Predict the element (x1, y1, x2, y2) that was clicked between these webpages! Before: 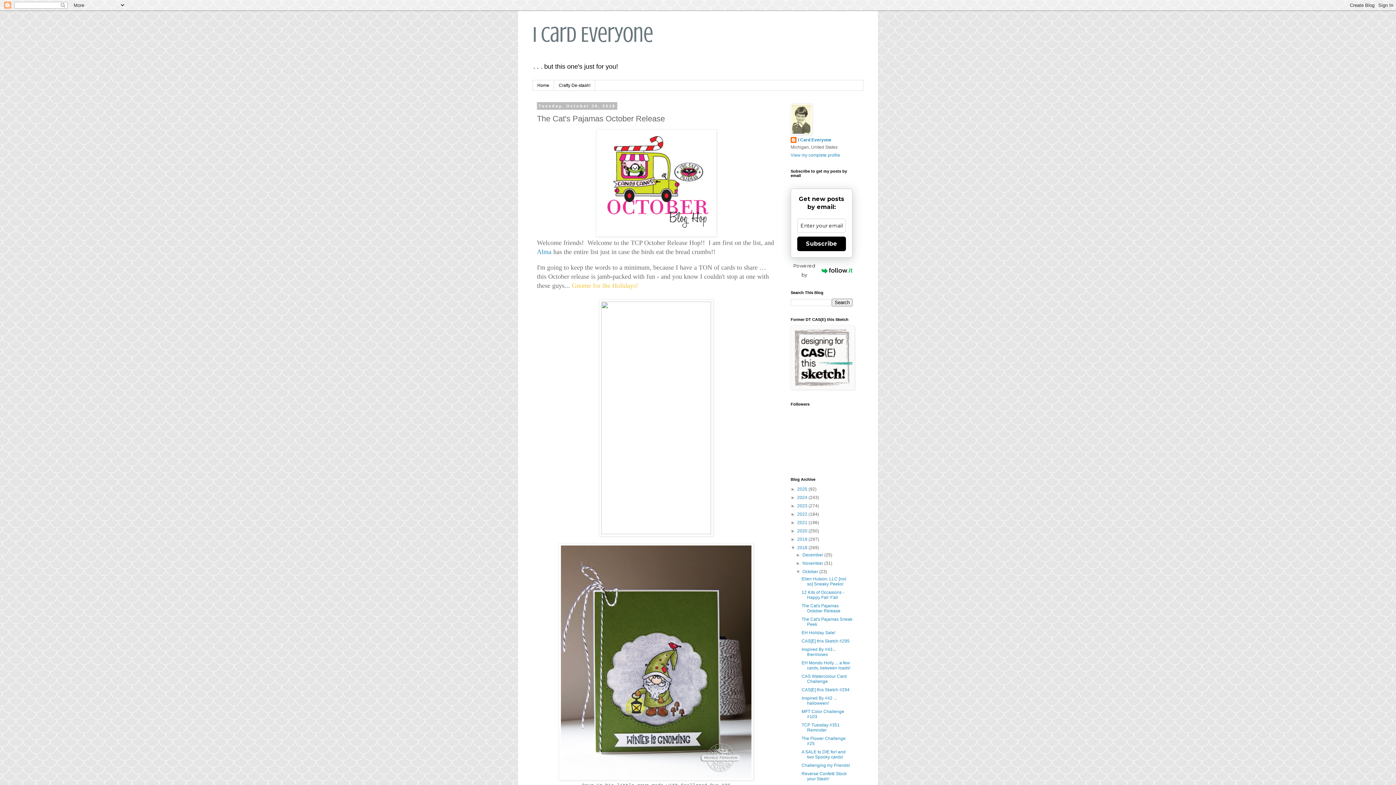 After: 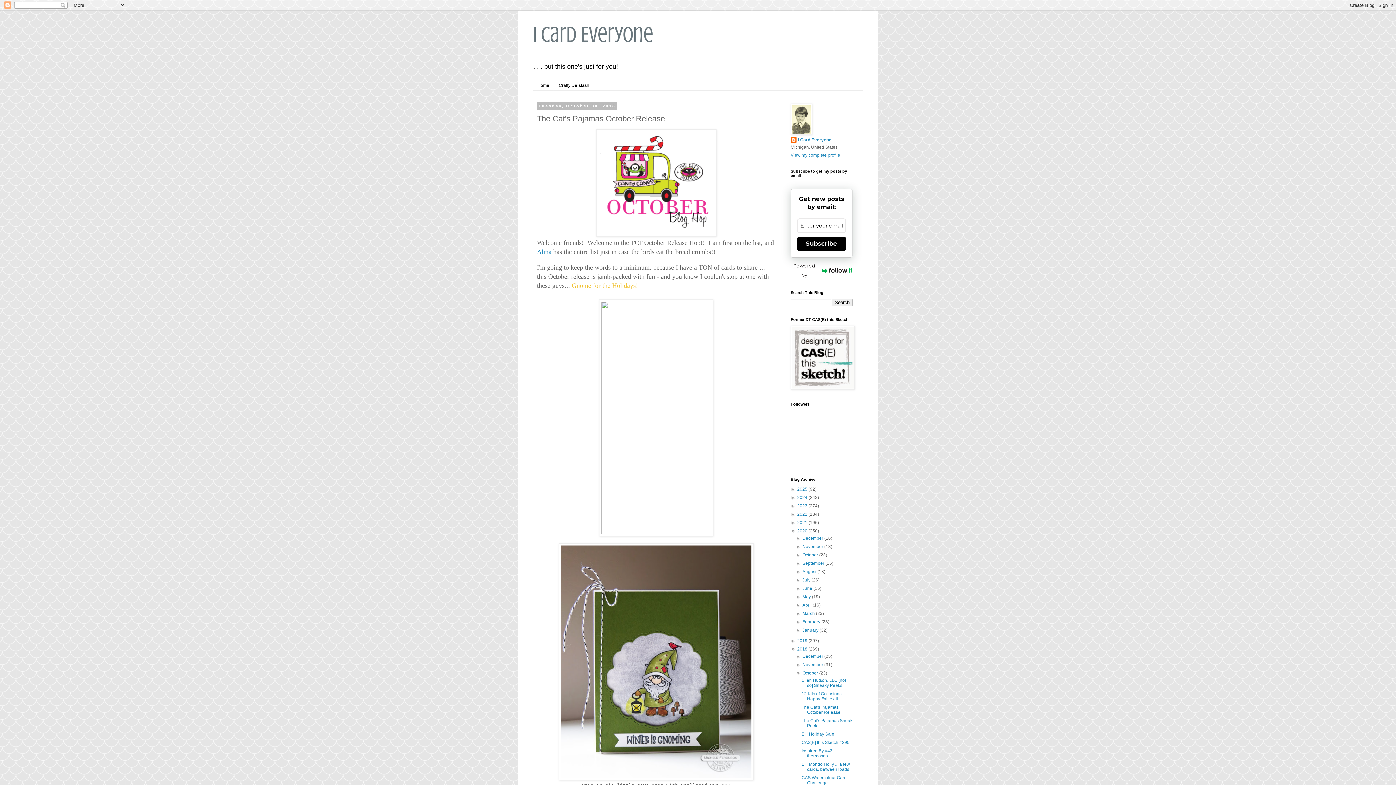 Action: bbox: (790, 528, 797, 533) label: ►  